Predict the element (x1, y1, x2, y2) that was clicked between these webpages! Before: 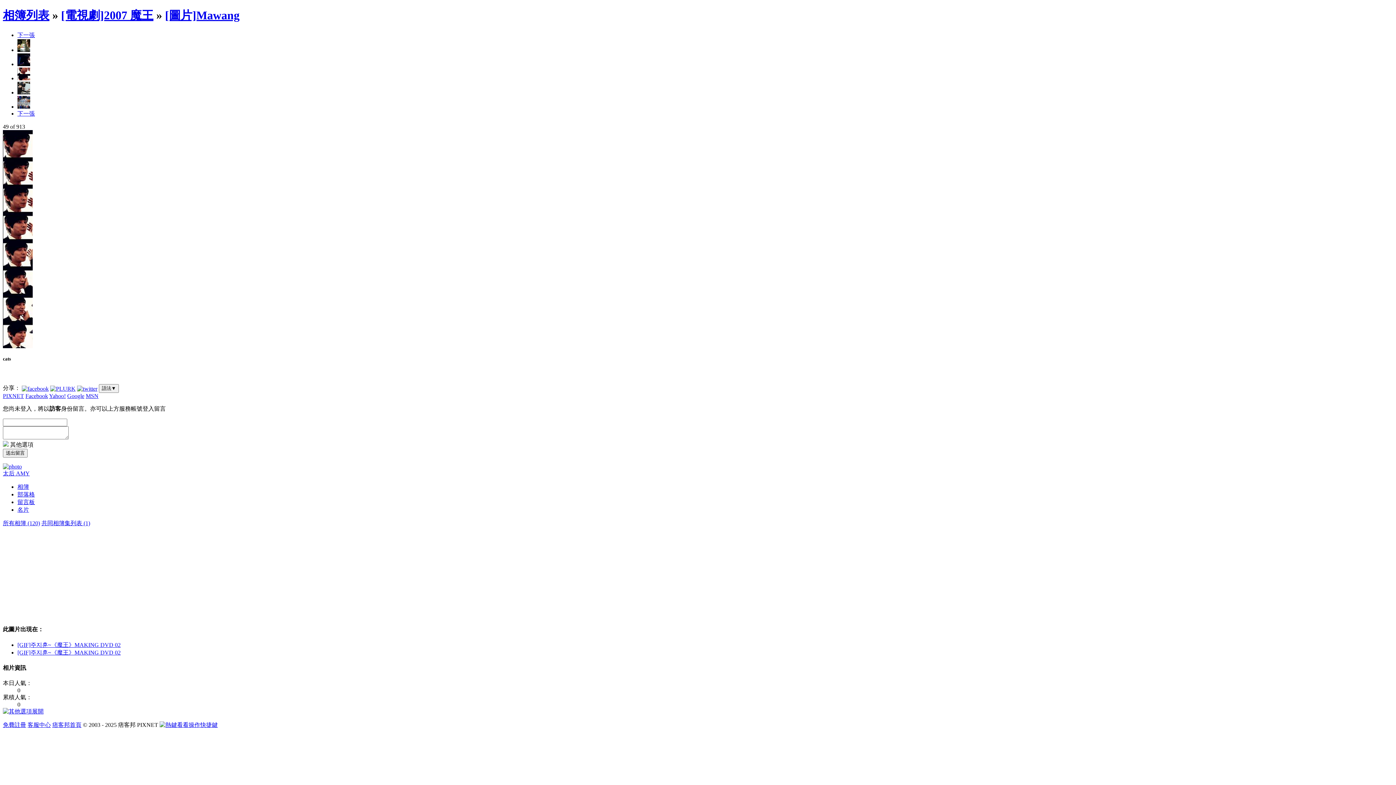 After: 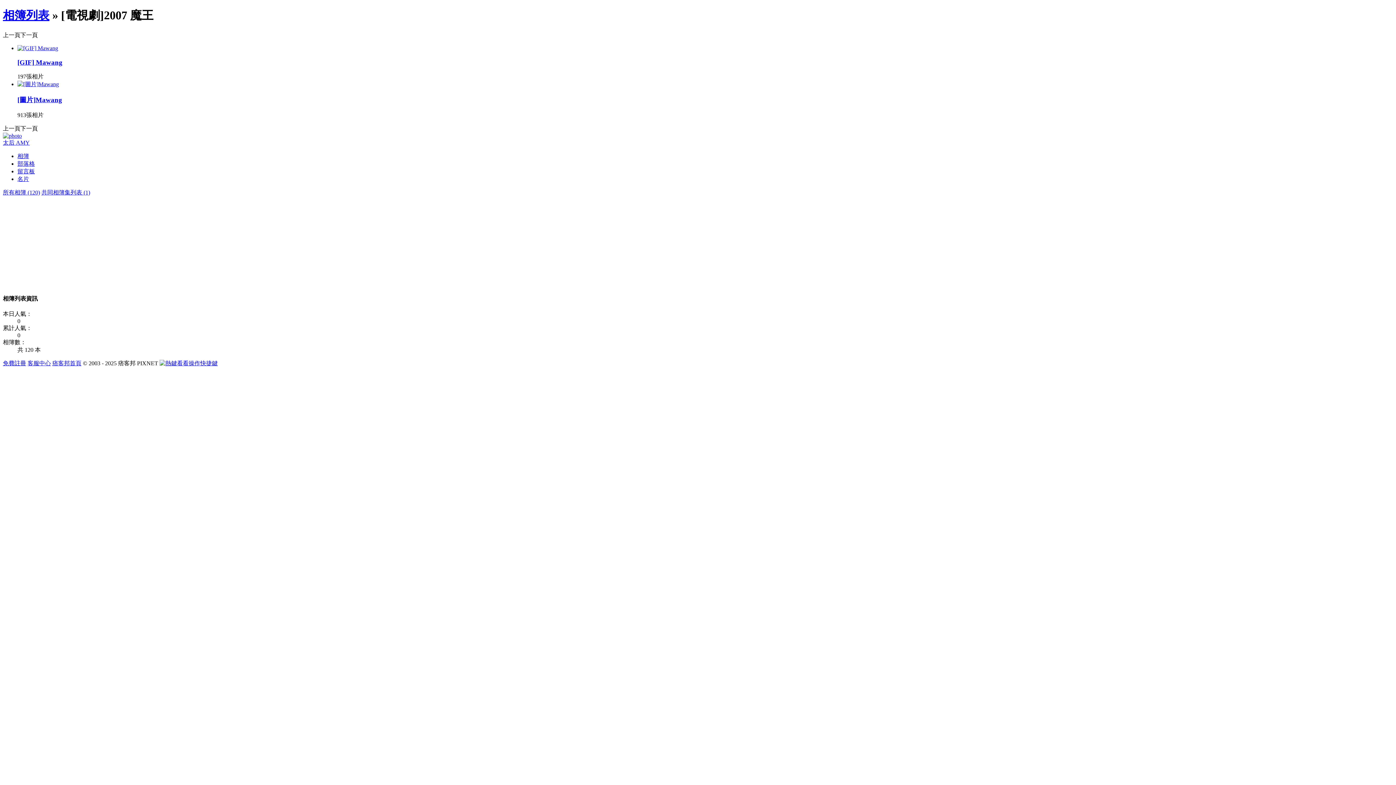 Action: bbox: (61, 8, 153, 21) label: [電視劇]2007 魔王